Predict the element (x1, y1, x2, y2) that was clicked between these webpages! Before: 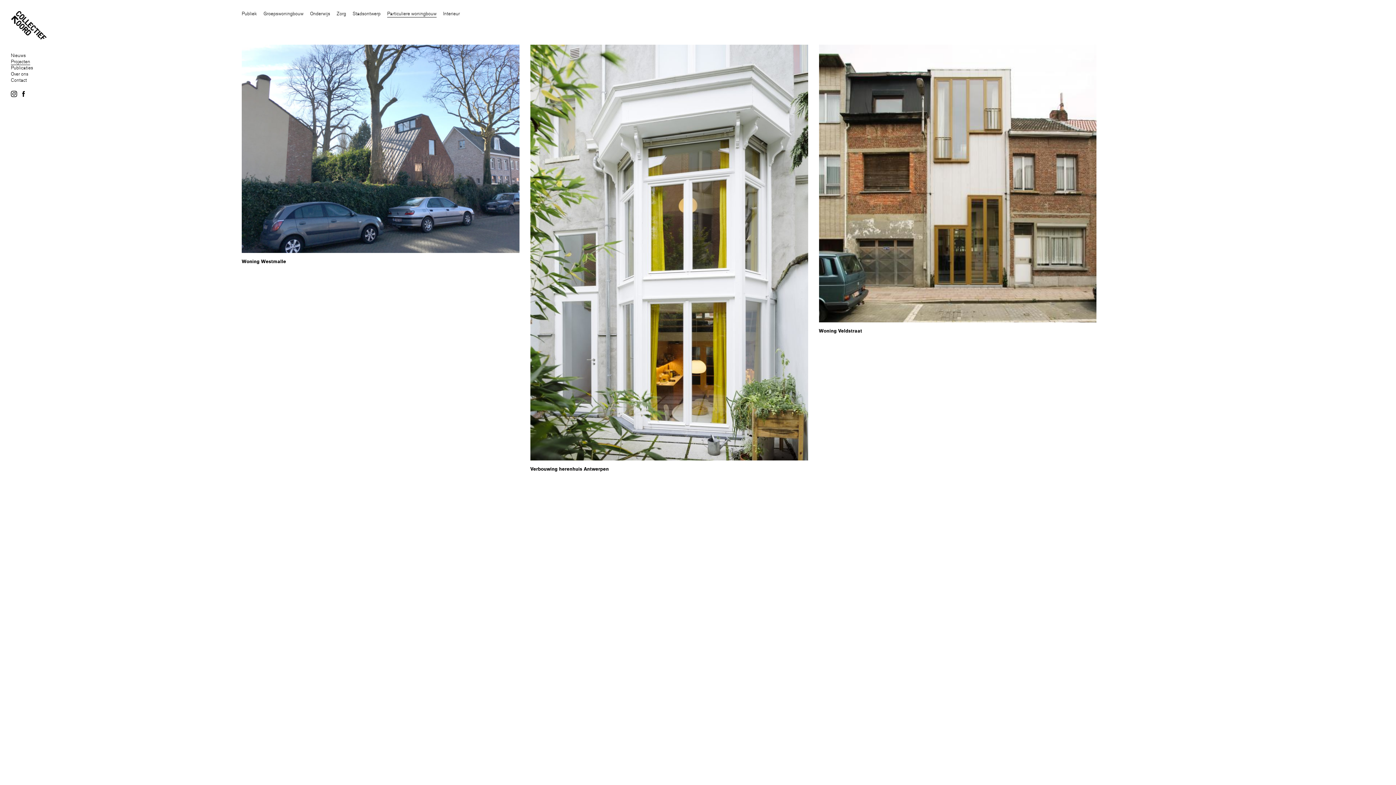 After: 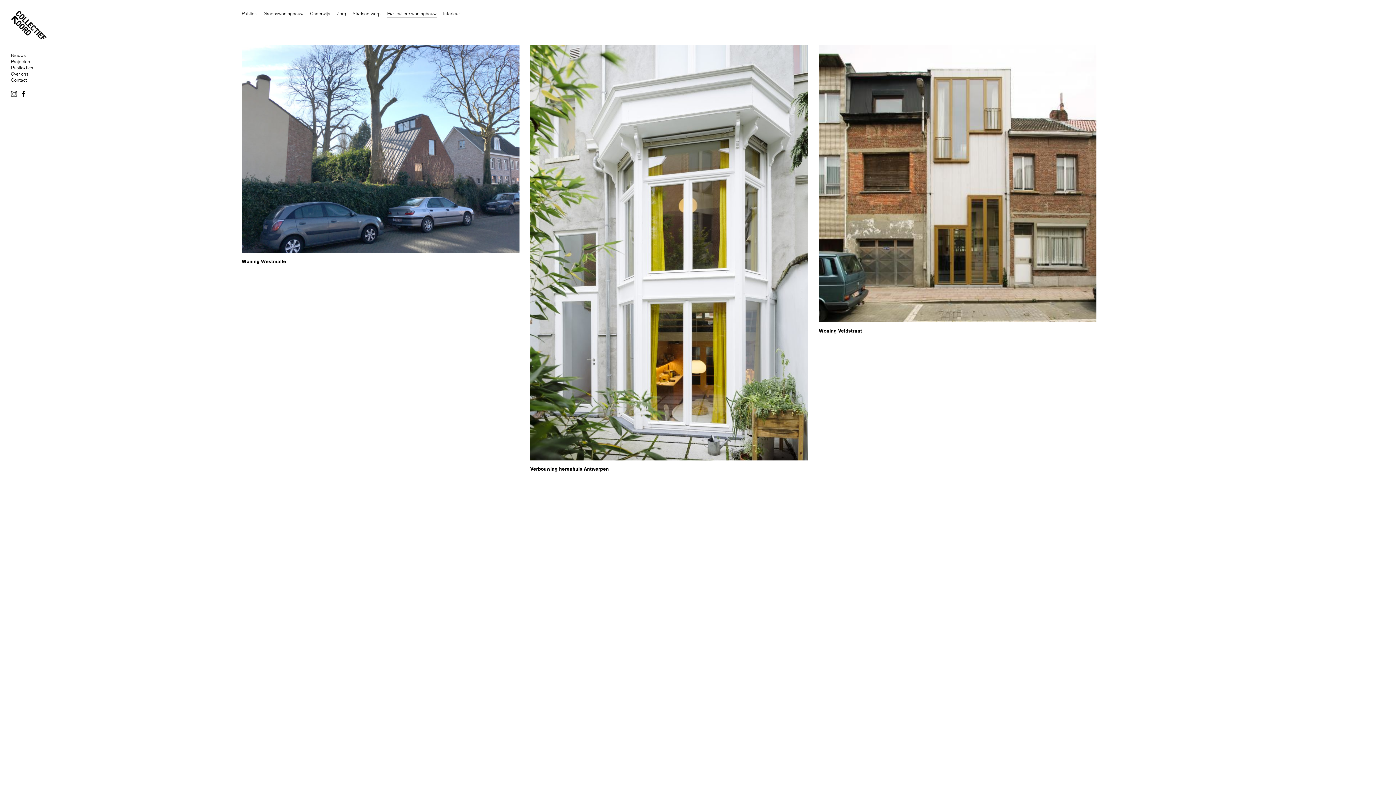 Action: bbox: (20, 90, 30, 98)